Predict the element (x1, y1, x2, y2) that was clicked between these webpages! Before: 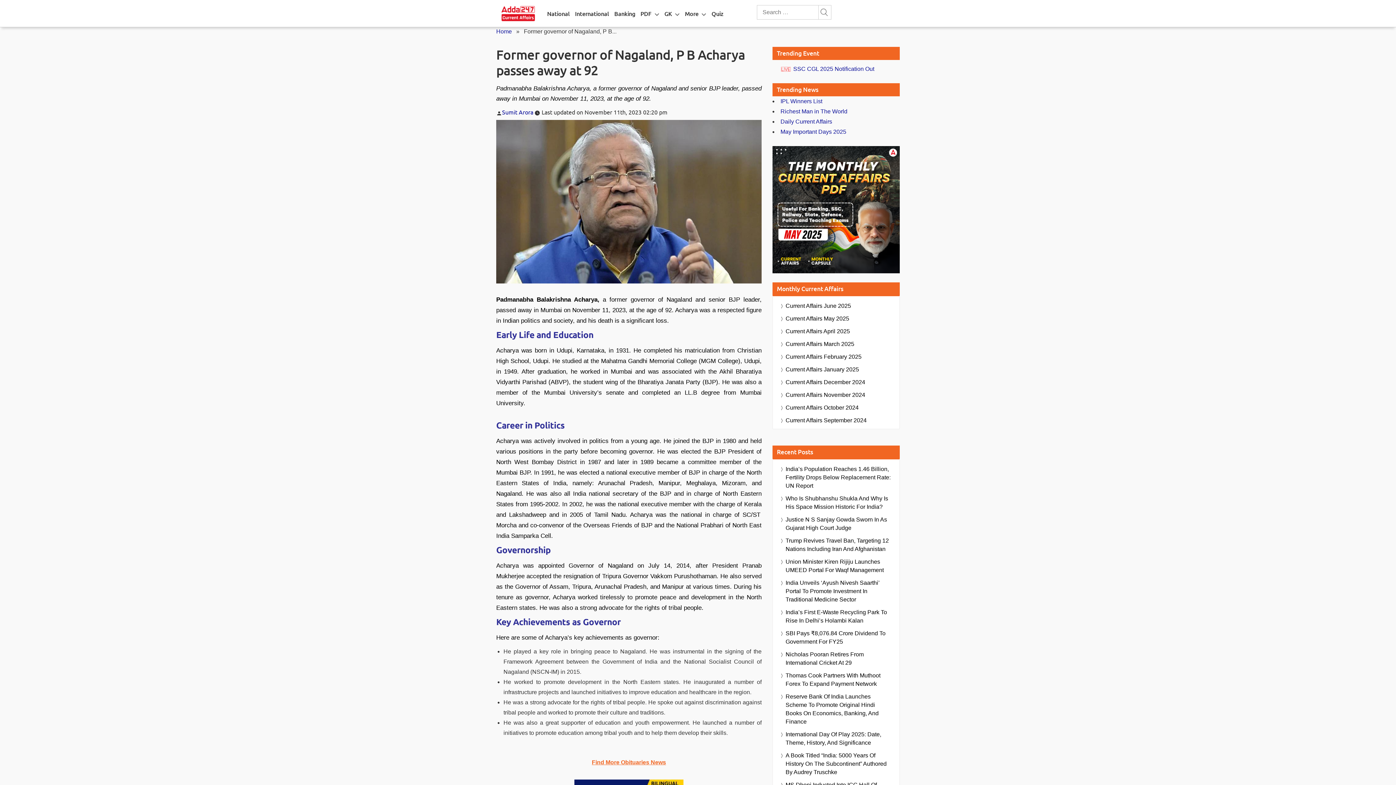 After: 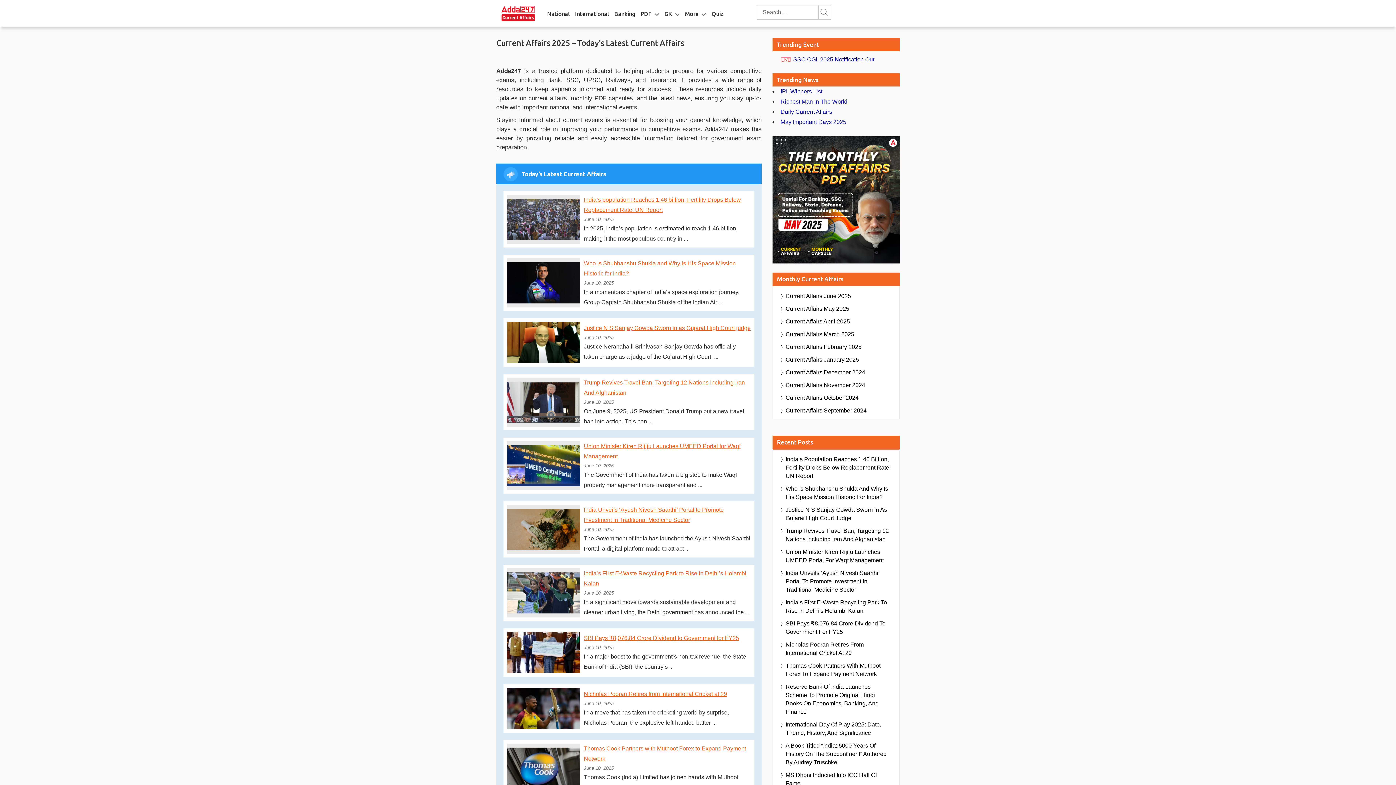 Action: bbox: (780, 118, 832, 124) label: Daily Current Affairs